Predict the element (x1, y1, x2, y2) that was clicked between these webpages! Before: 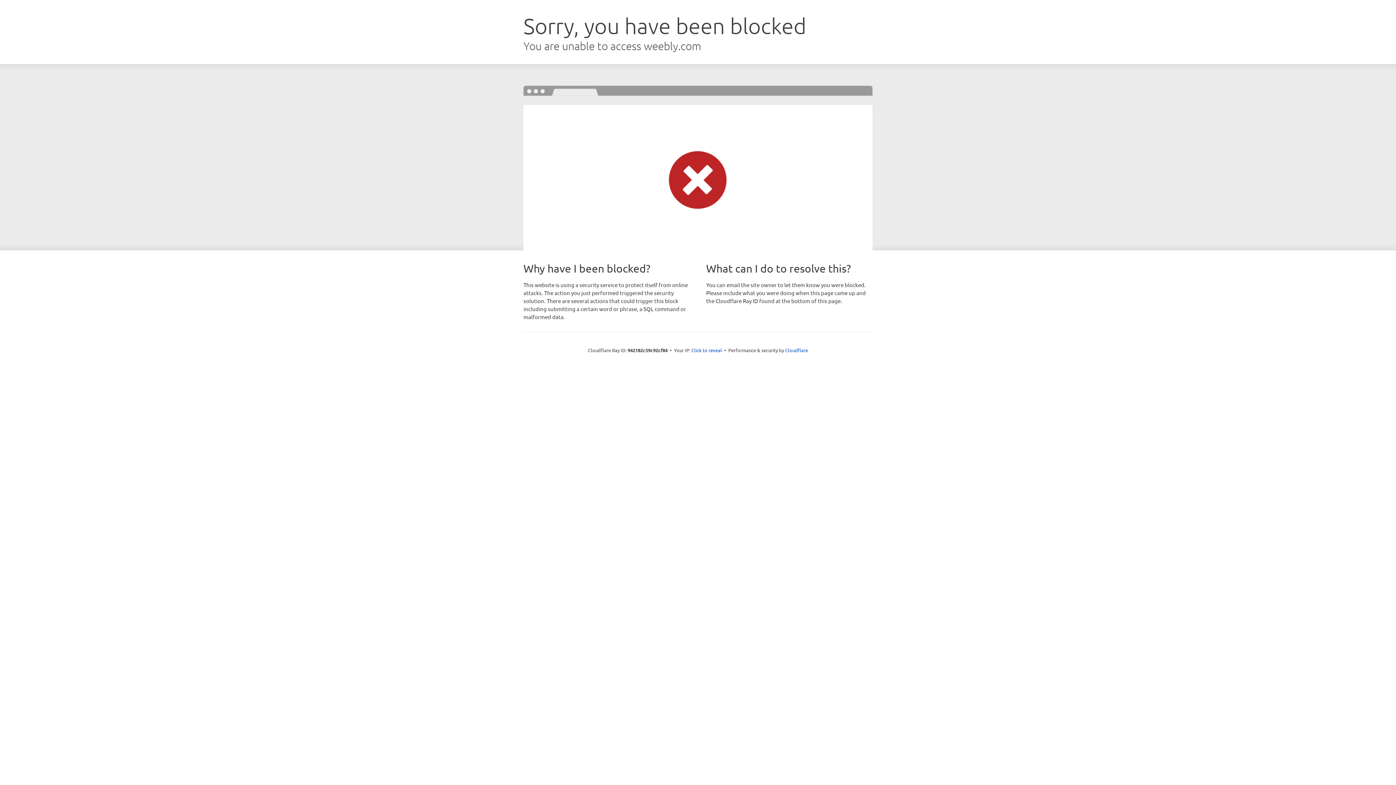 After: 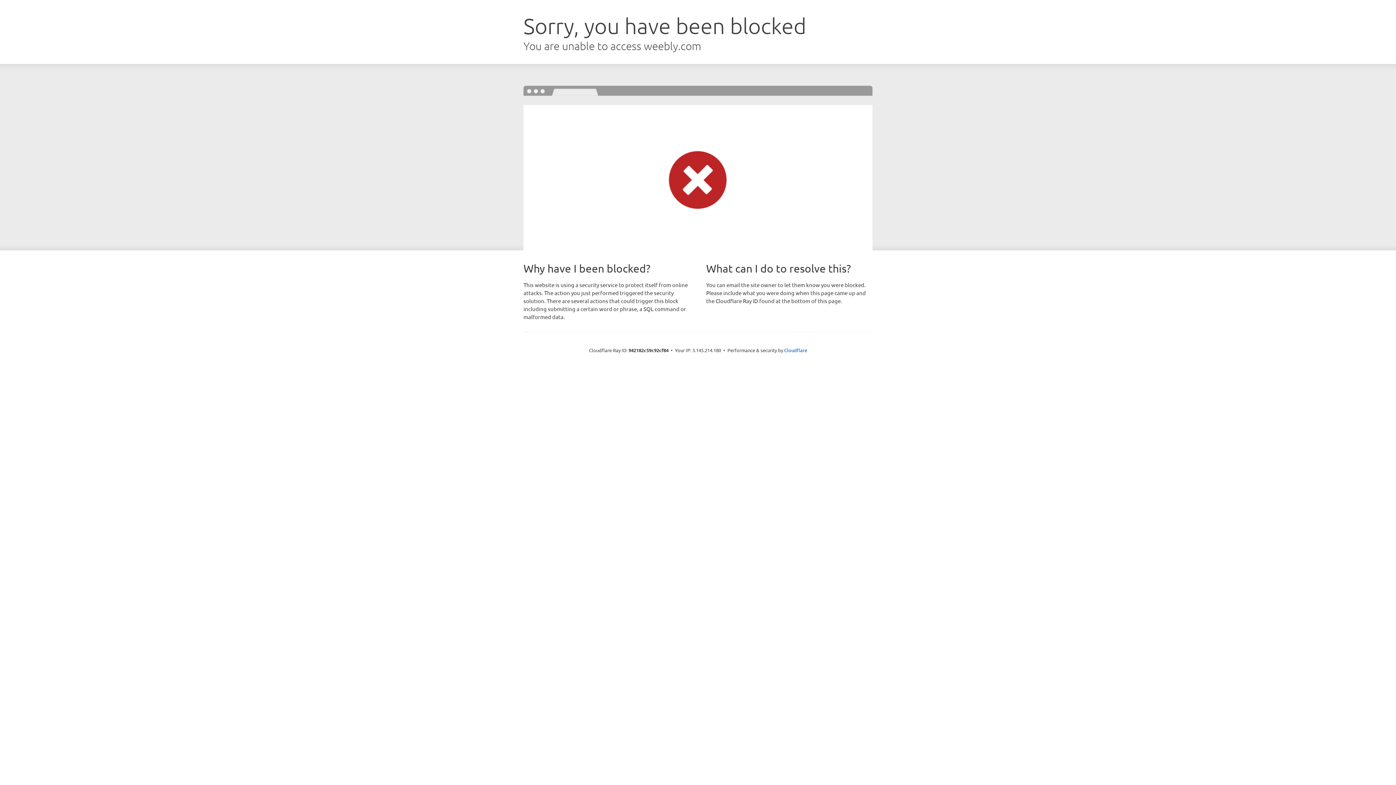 Action: label: Click to reveal bbox: (691, 346, 722, 353)